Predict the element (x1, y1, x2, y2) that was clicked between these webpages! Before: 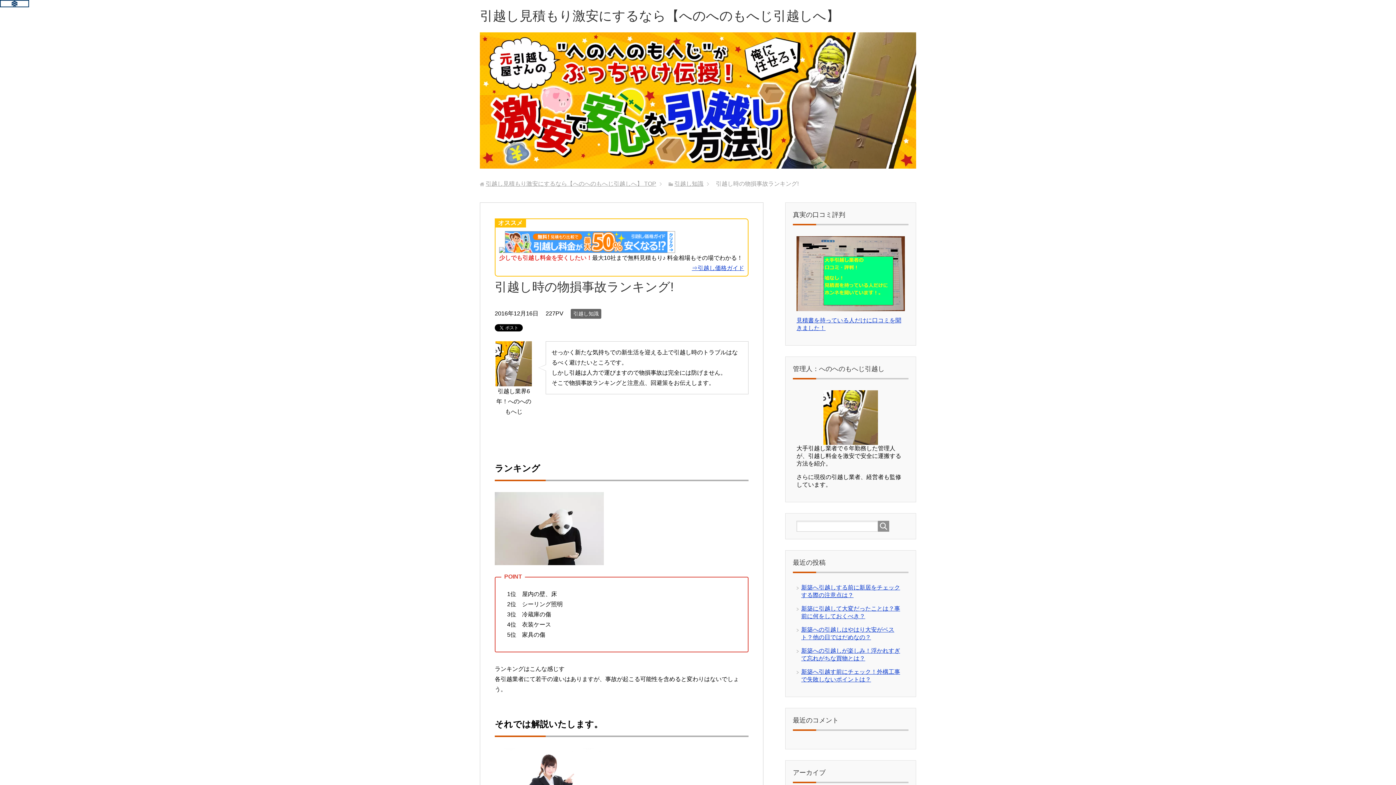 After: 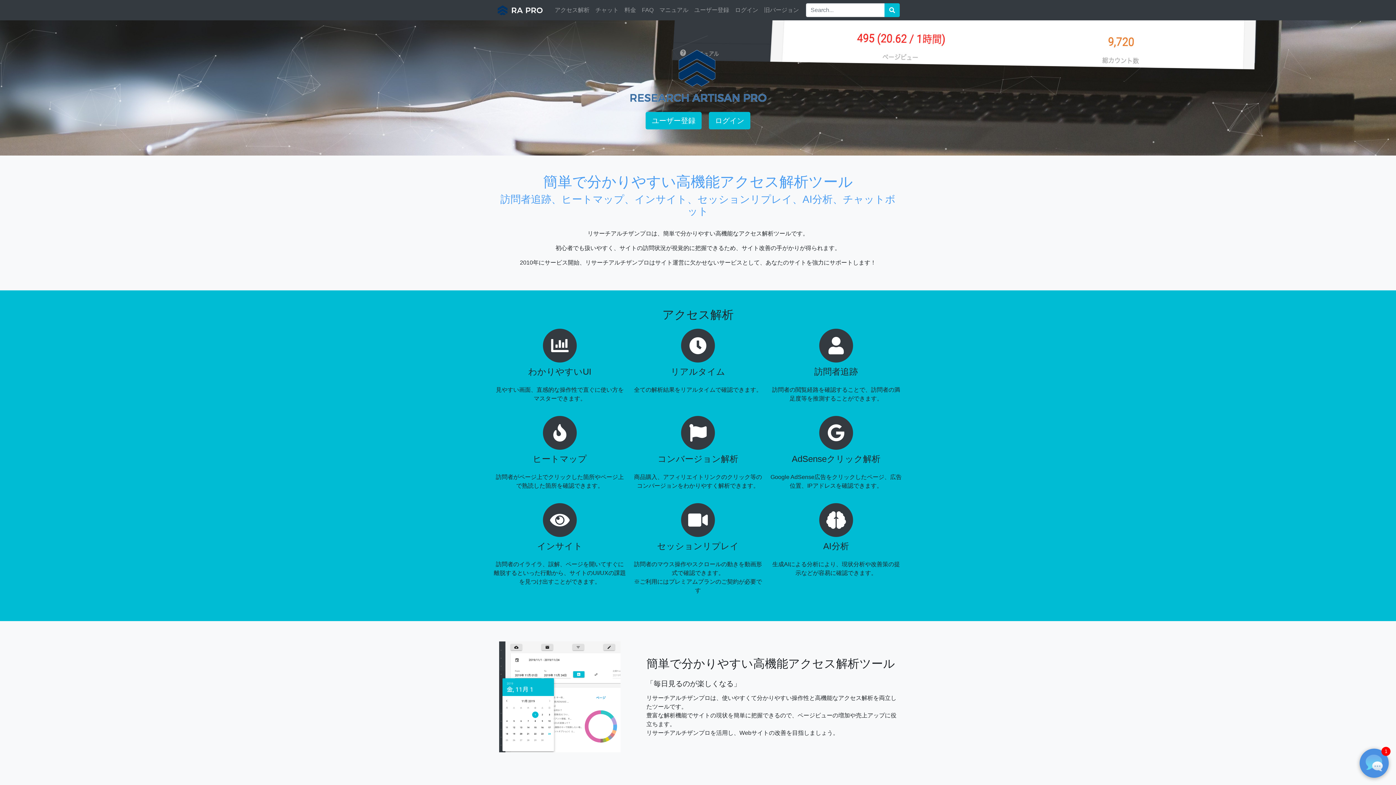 Action: bbox: (0, 0, 29, 6)